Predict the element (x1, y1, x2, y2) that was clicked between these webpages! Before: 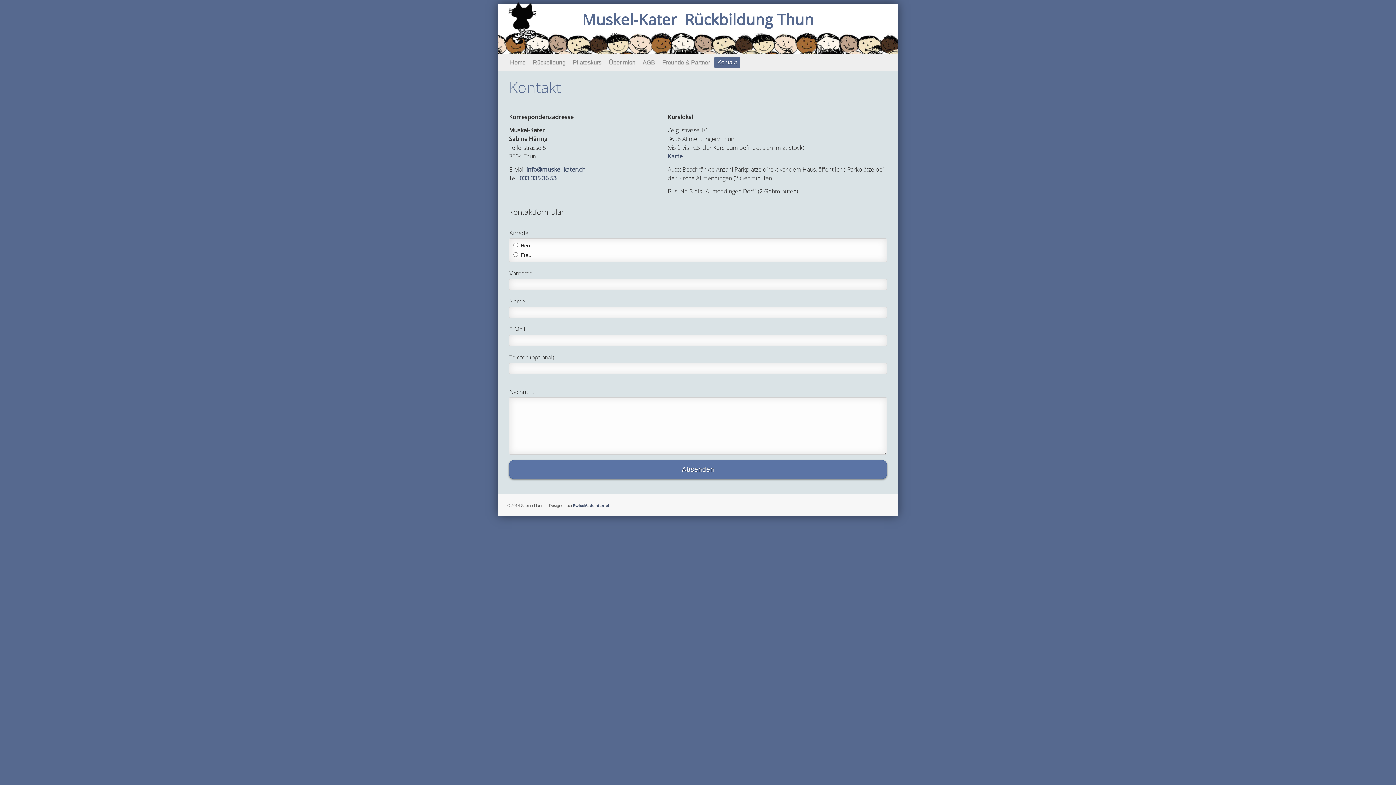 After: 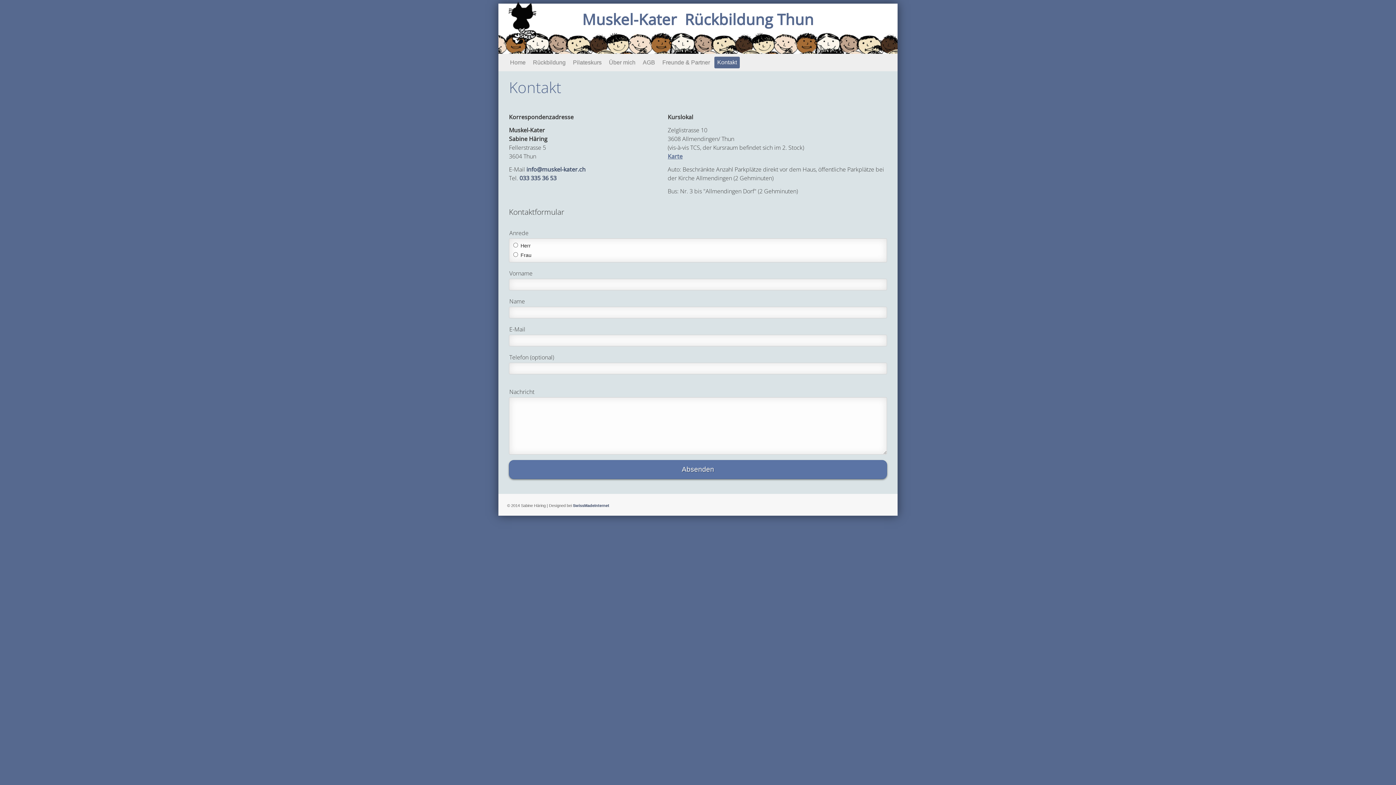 Action: label: Karte bbox: (667, 152, 682, 160)